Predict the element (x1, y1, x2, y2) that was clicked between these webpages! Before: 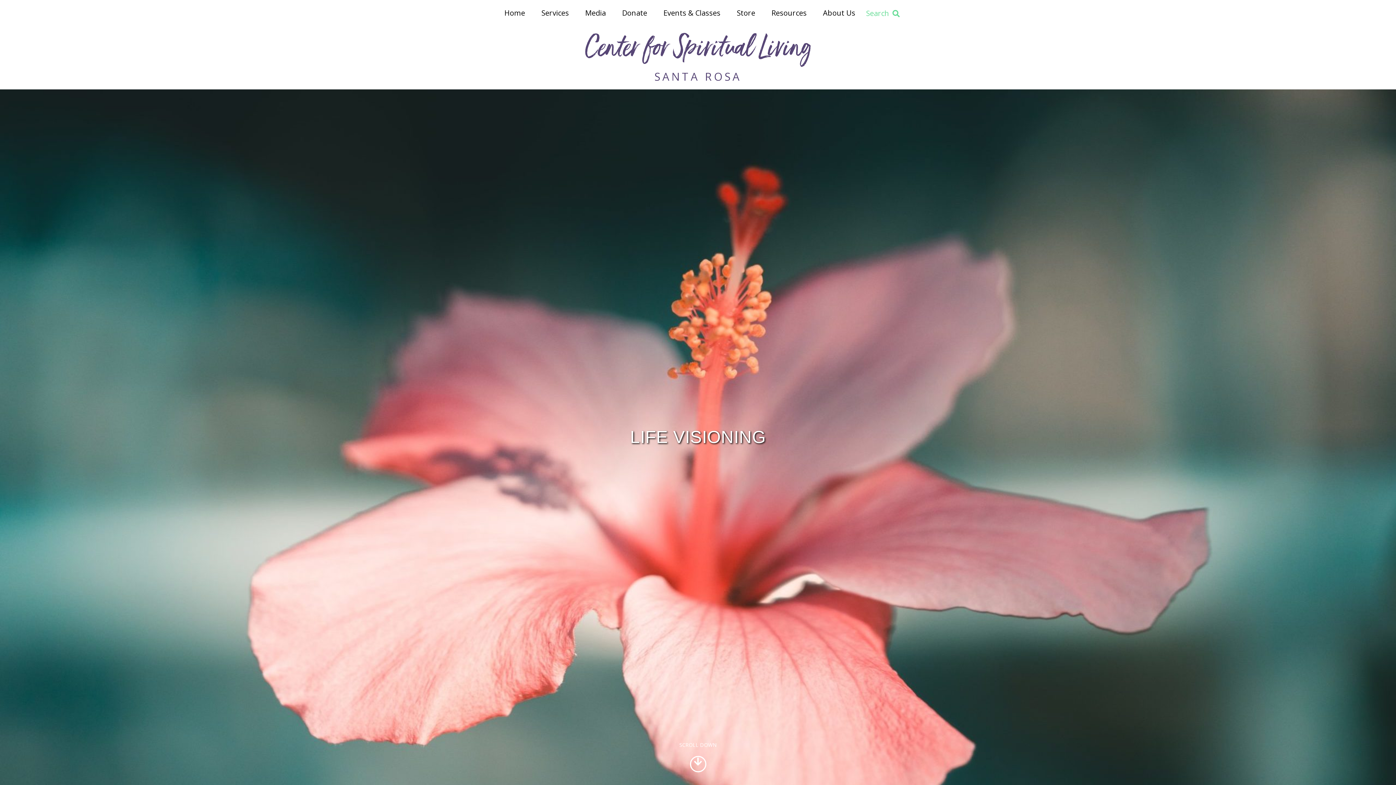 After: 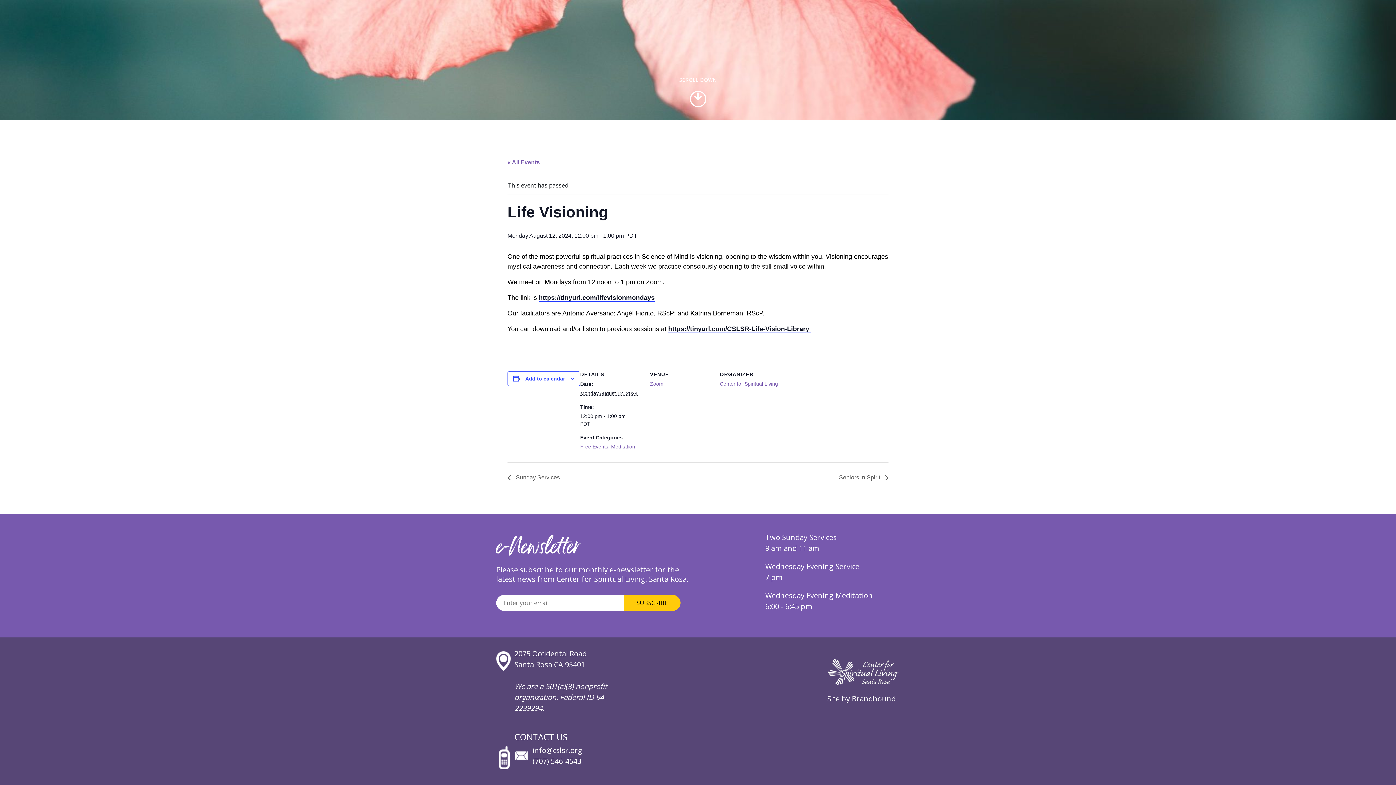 Action: bbox: (690, 756, 706, 772)